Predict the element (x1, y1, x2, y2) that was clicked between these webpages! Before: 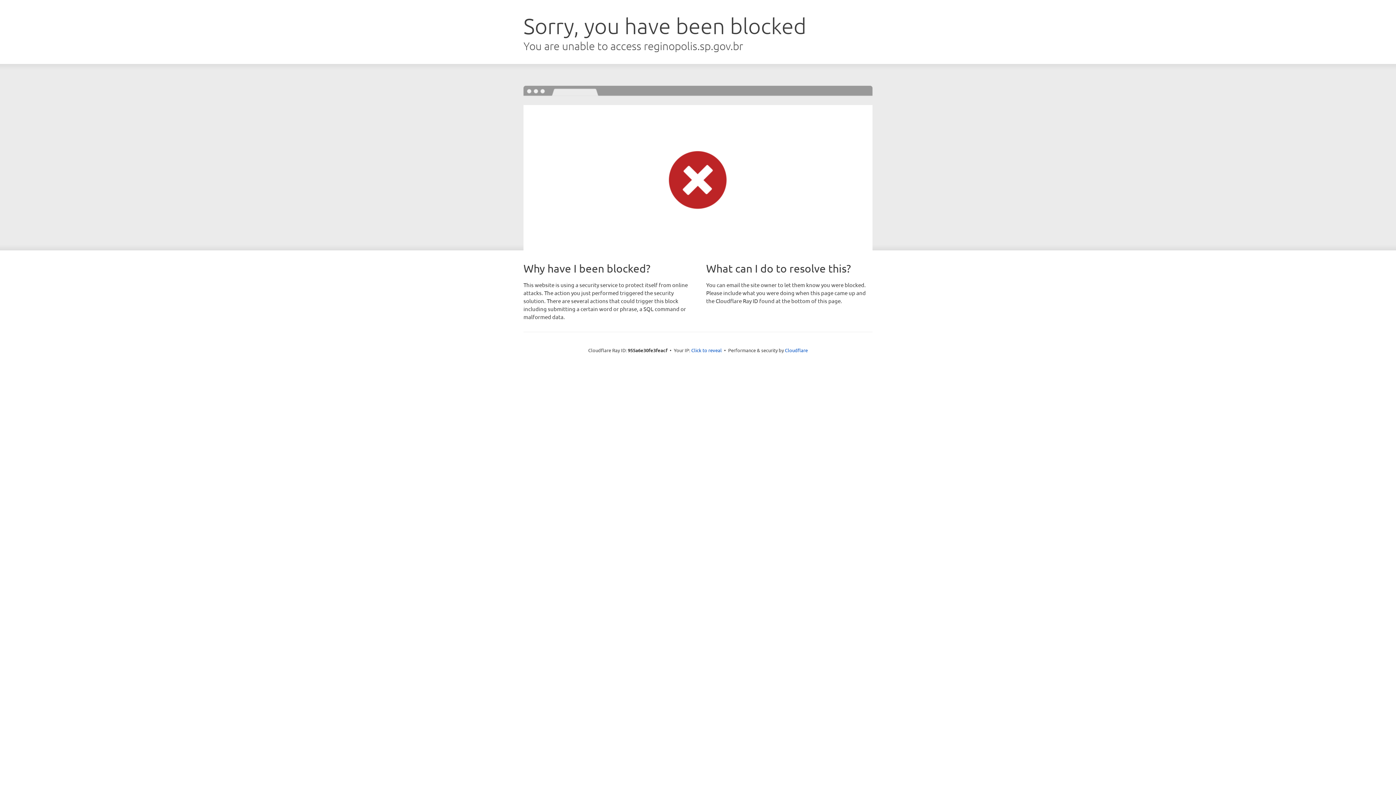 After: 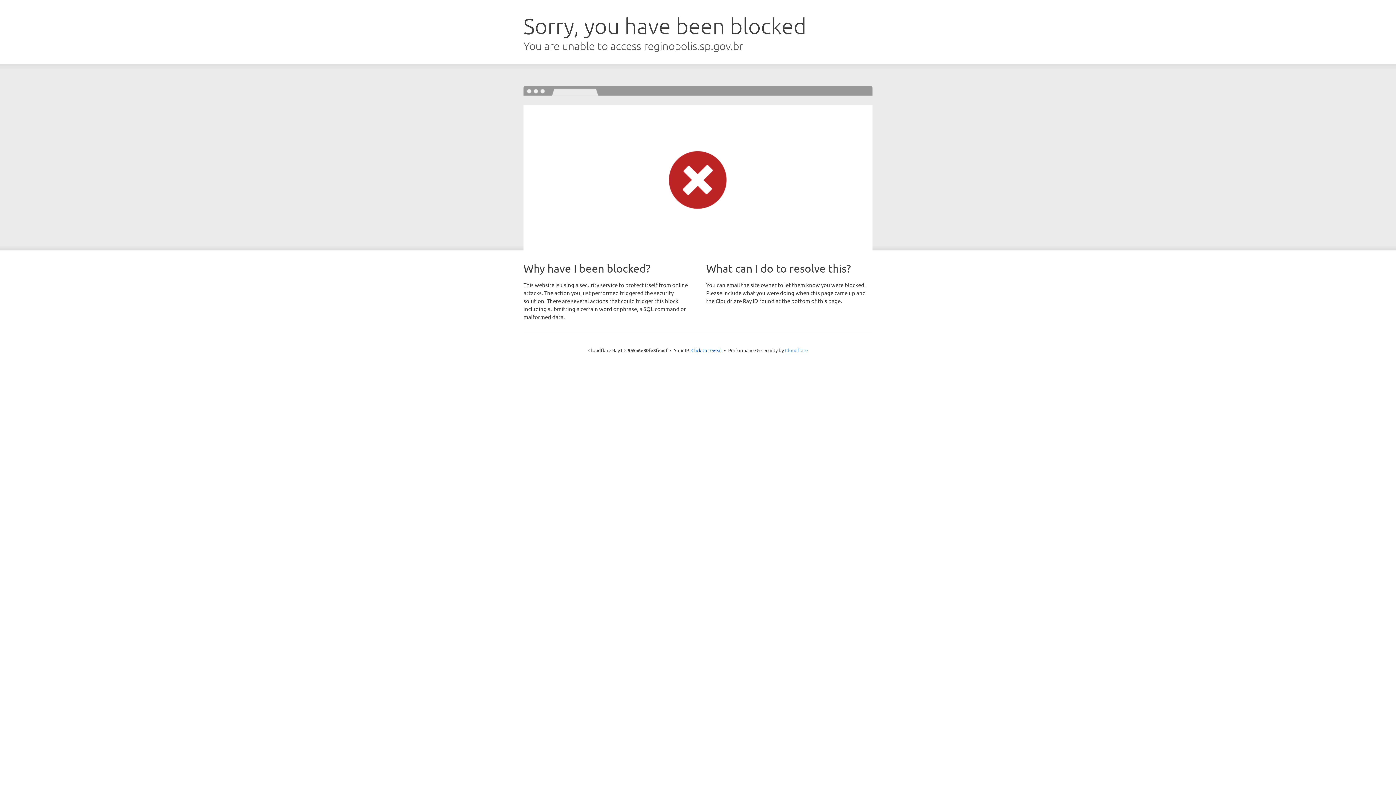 Action: label: Cloudflare bbox: (785, 347, 808, 353)